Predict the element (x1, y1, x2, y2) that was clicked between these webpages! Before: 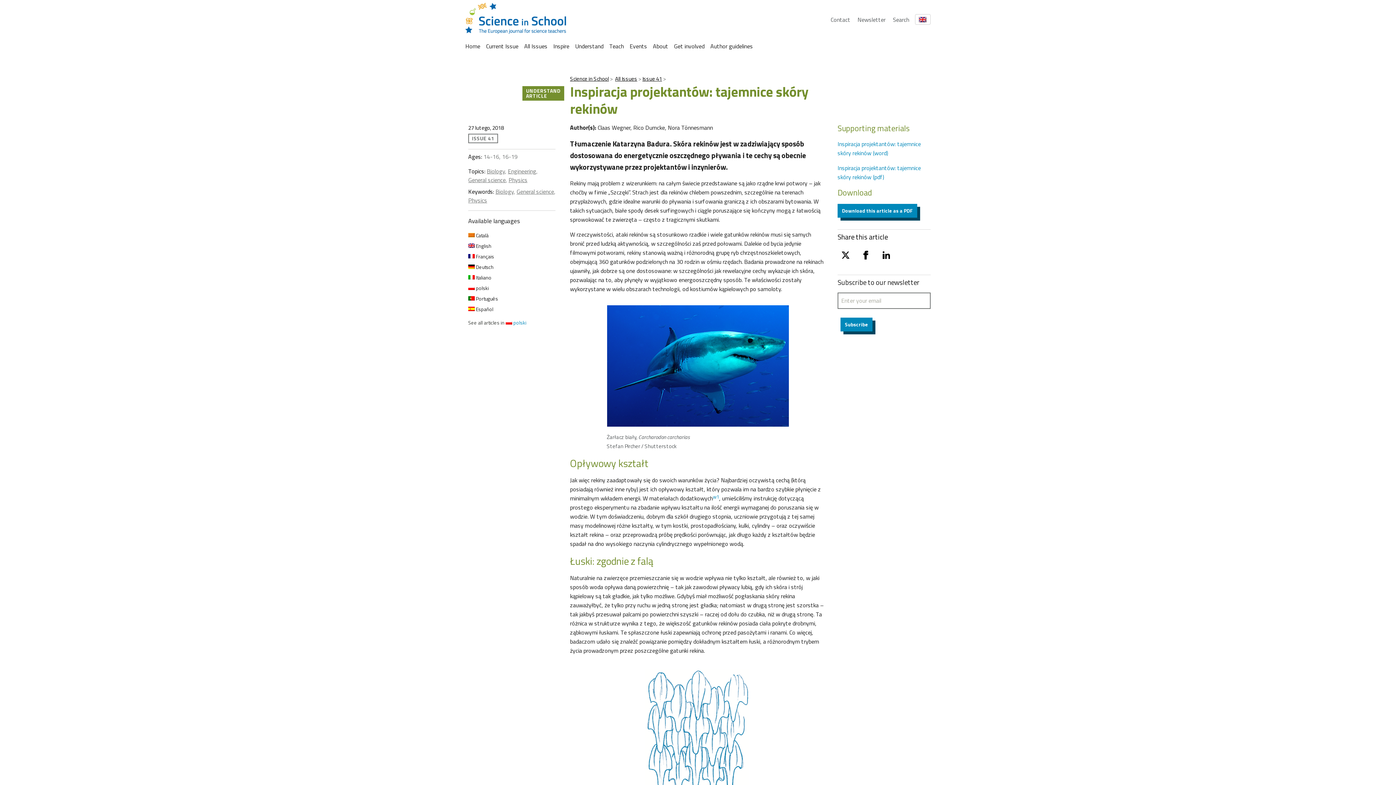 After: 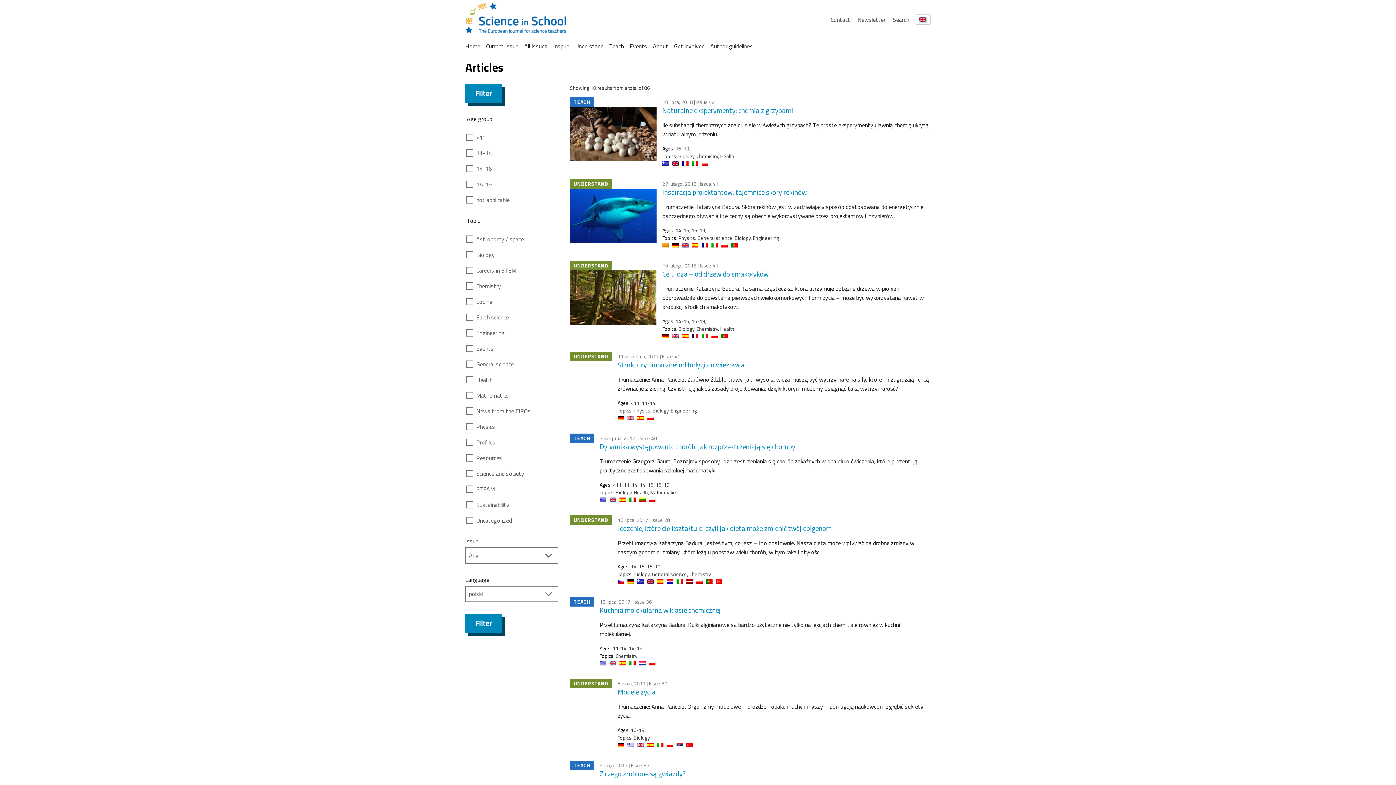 Action: label: Biology bbox: (495, 187, 513, 196)